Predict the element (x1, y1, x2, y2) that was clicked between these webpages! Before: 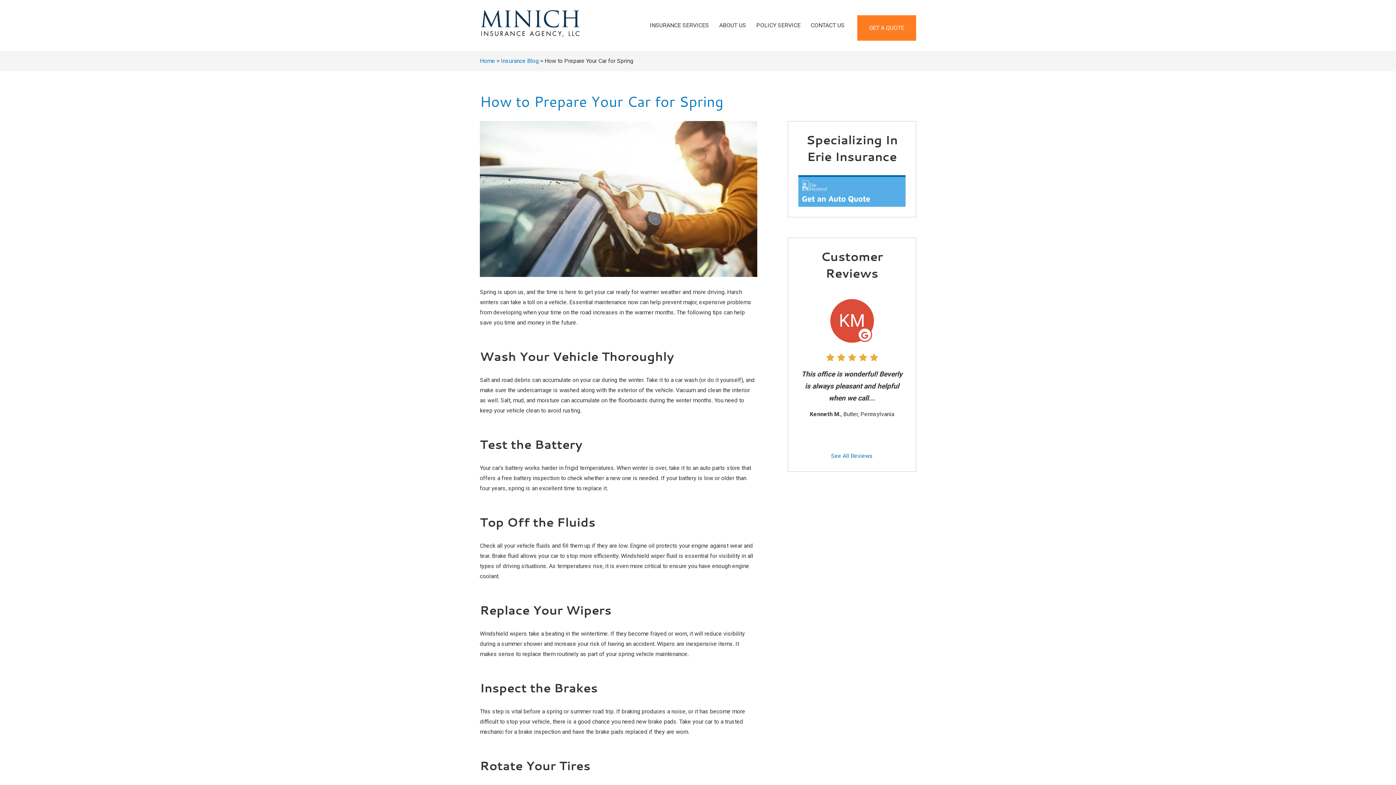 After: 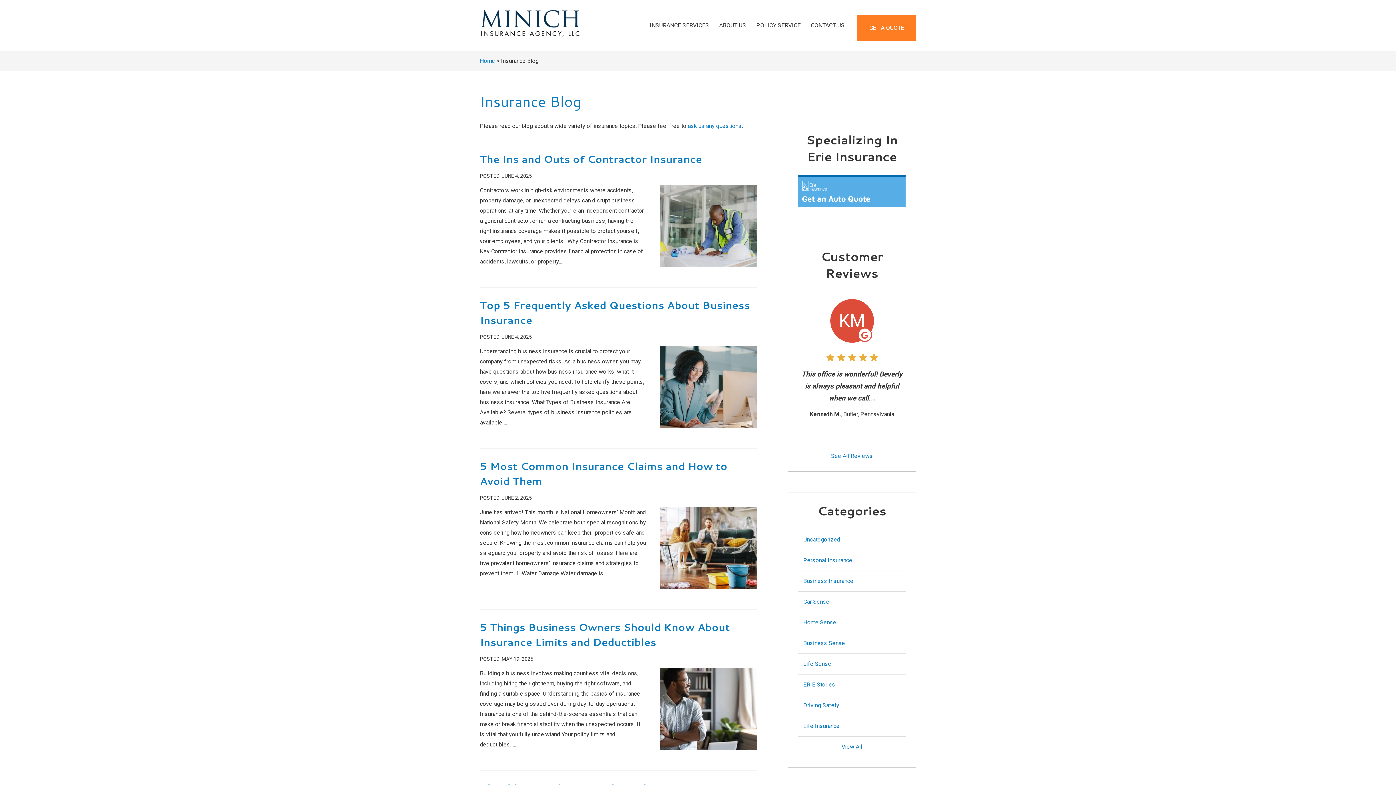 Action: label: Insurance Blog bbox: (501, 57, 538, 64)